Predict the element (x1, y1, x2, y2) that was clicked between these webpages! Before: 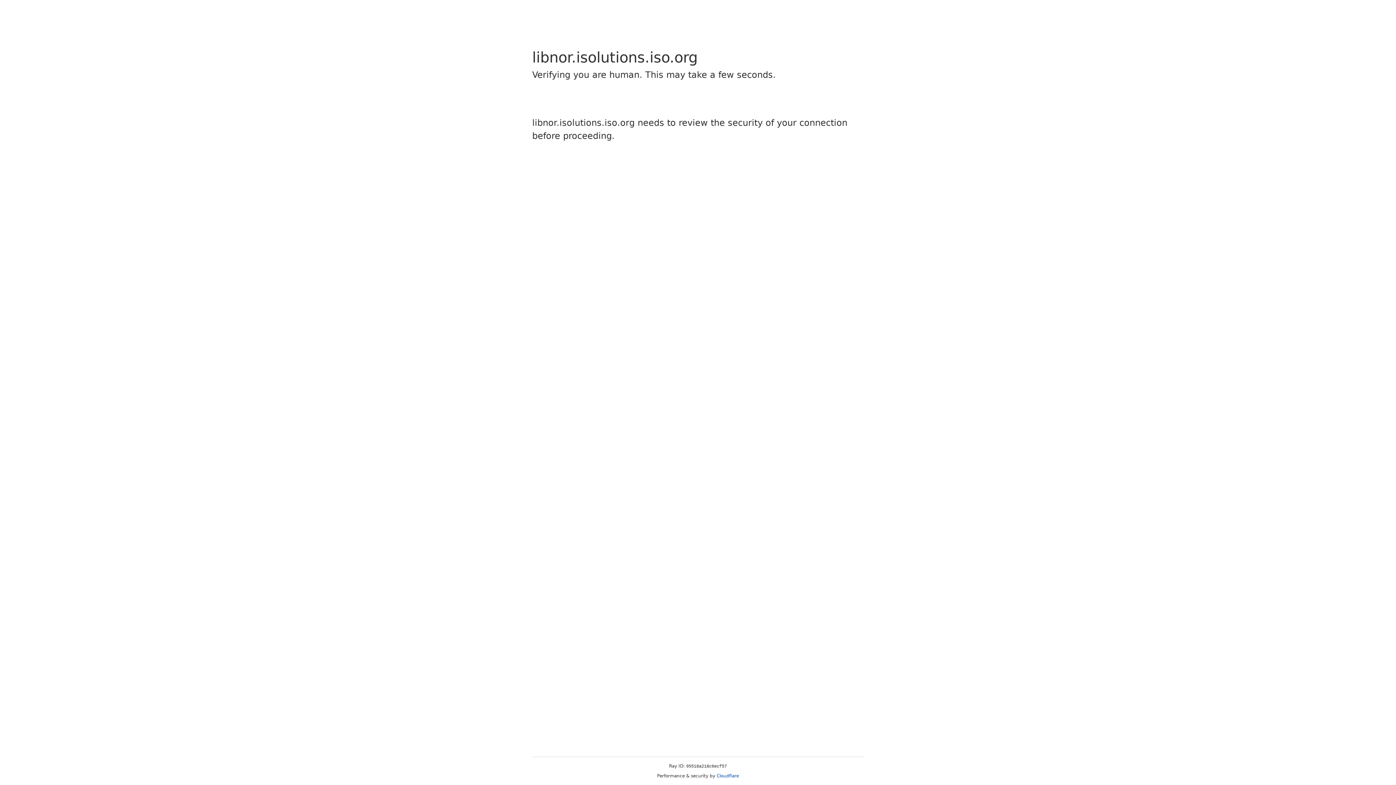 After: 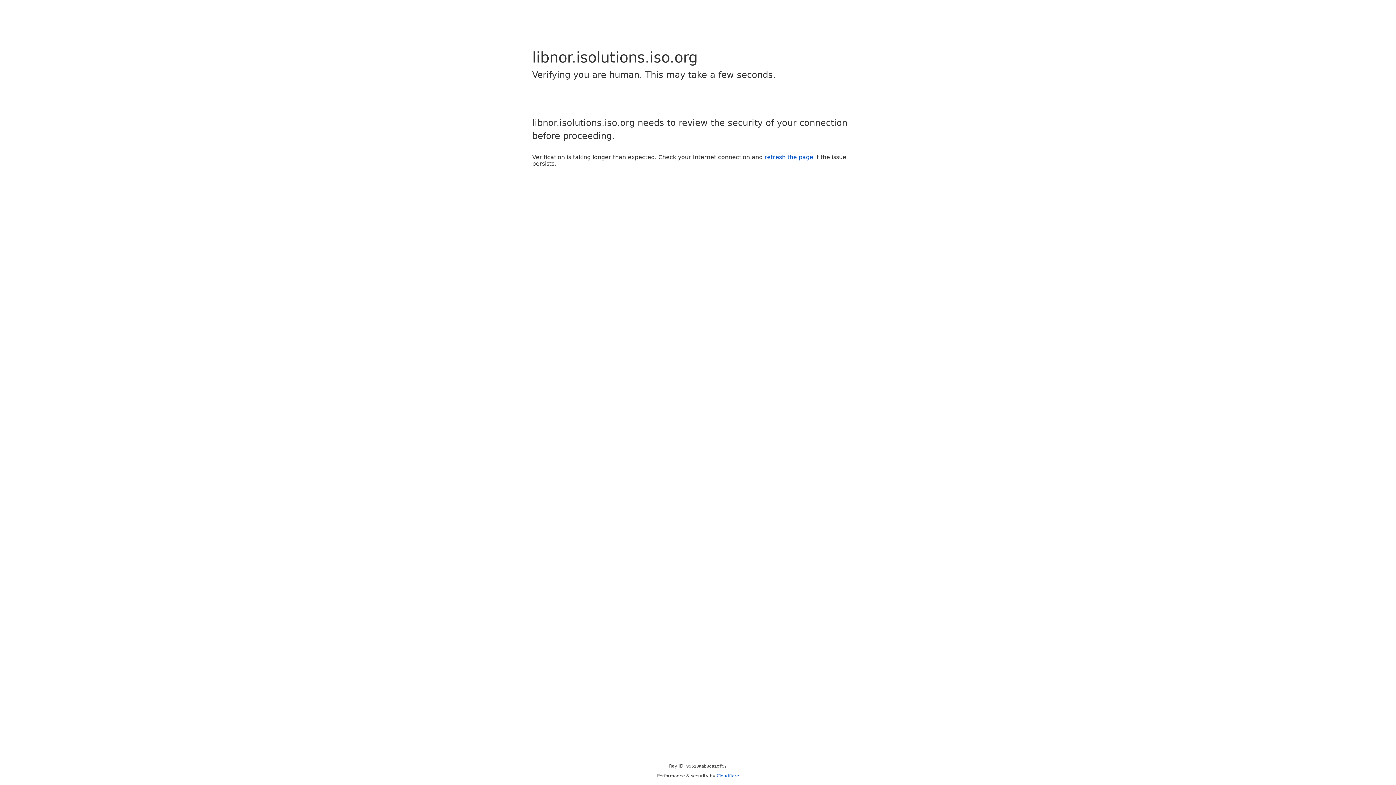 Action: bbox: (716, 773, 739, 778) label: Cloudflare